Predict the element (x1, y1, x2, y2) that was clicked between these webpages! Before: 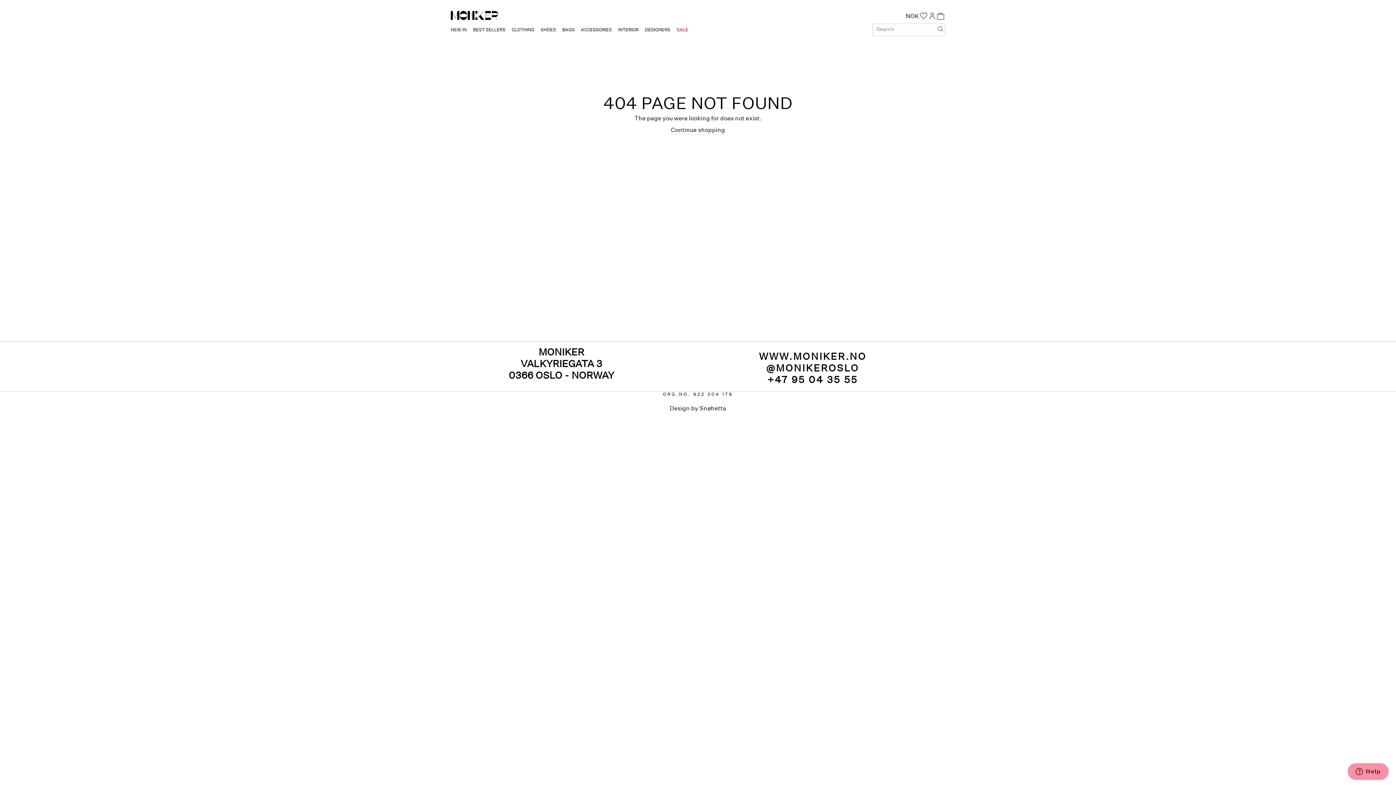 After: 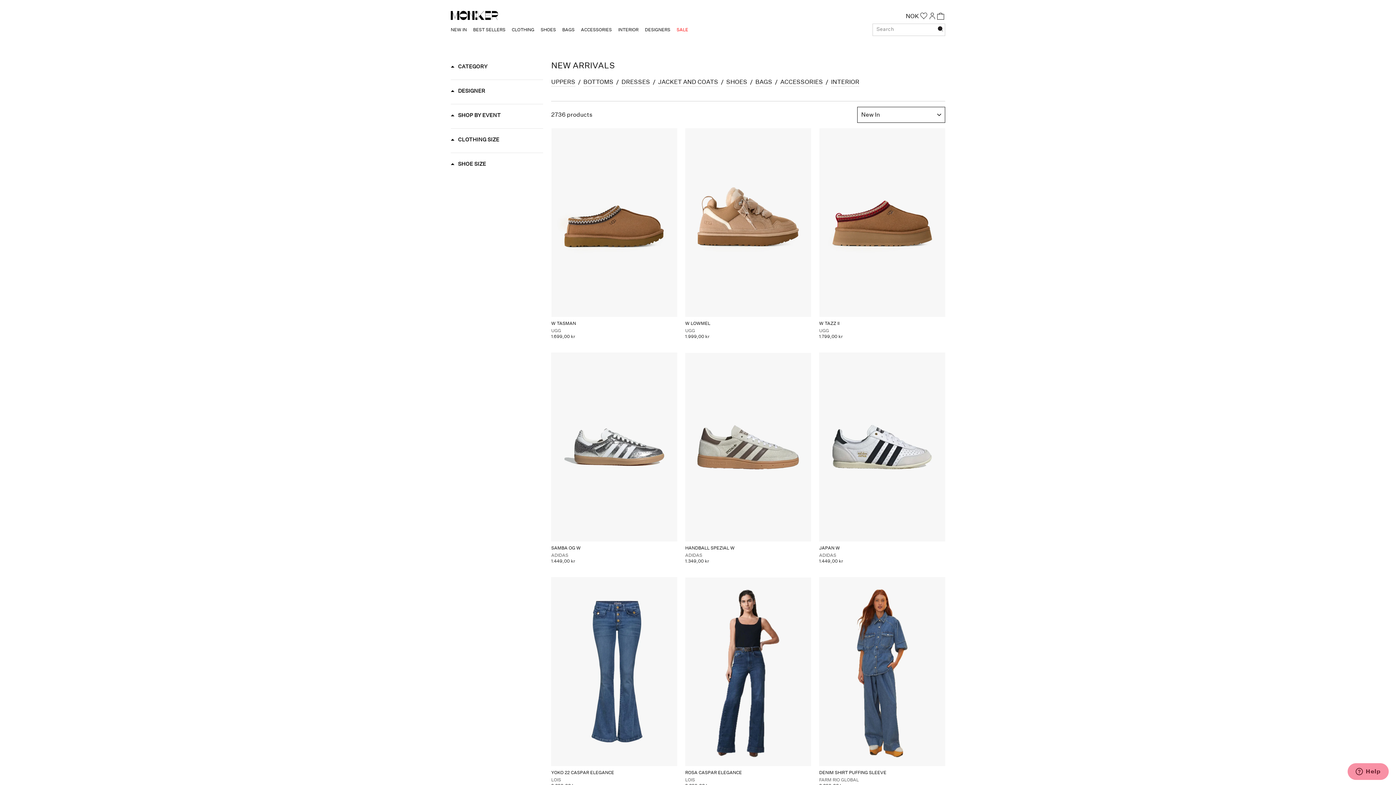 Action: label: NEW IN bbox: (448, 24, 469, 35)